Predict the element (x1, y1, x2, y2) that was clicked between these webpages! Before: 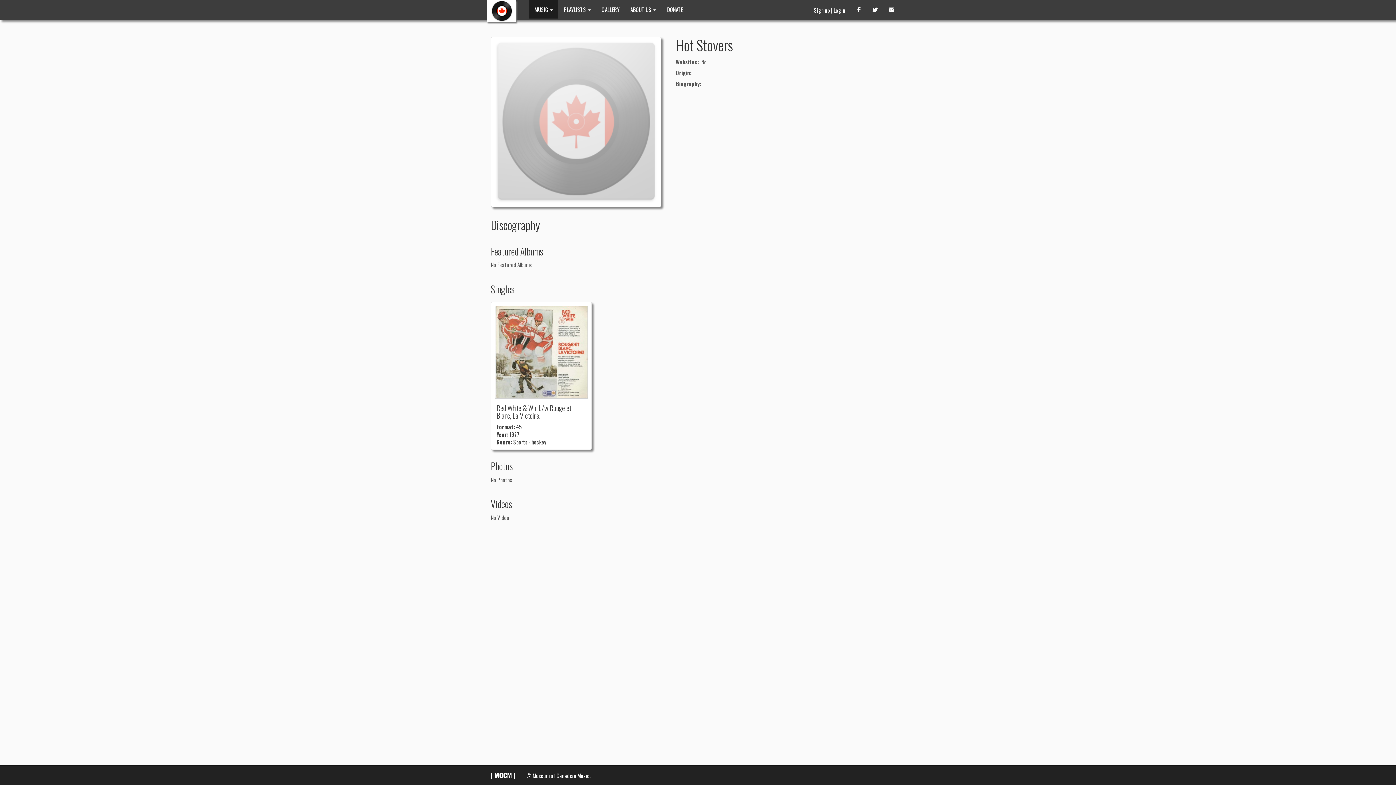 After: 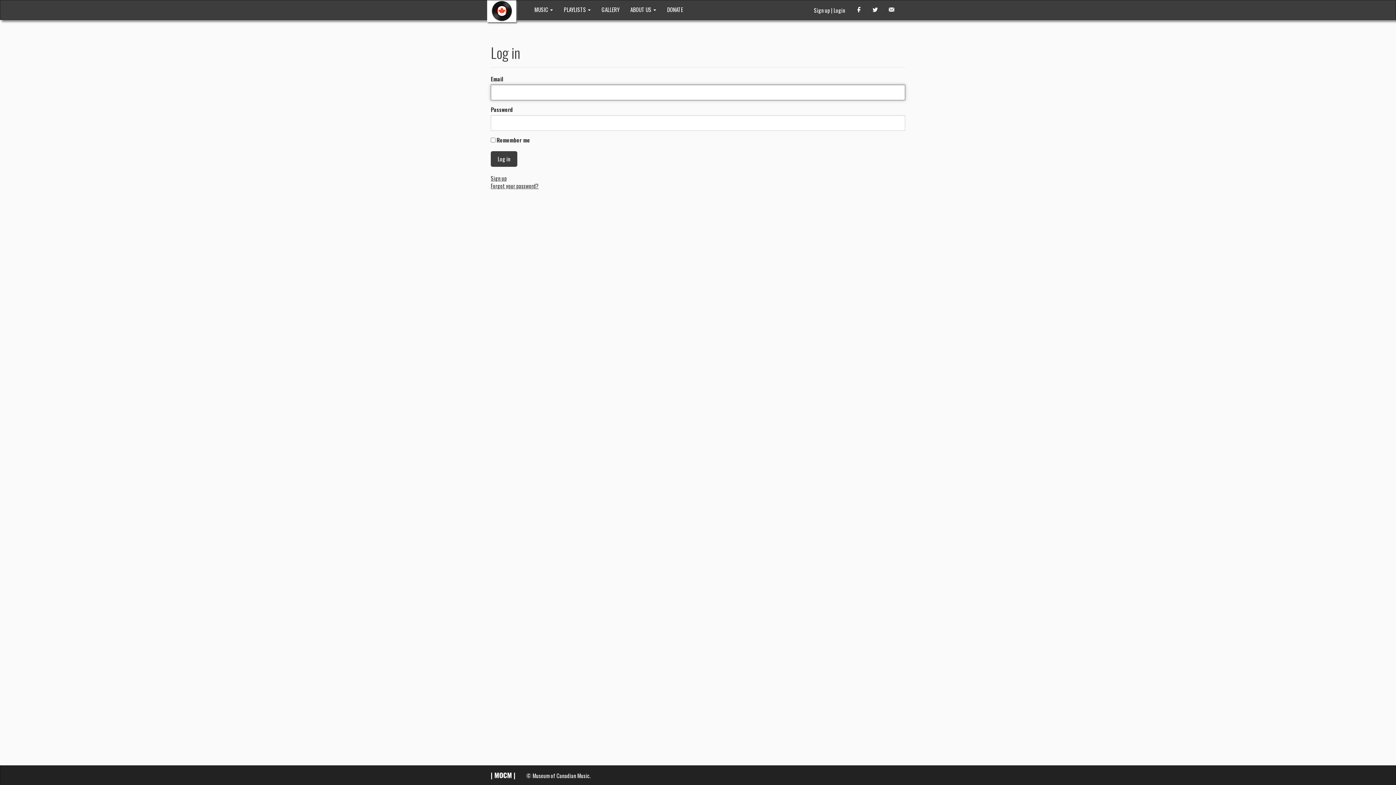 Action: bbox: (833, 6, 845, 14) label: Login